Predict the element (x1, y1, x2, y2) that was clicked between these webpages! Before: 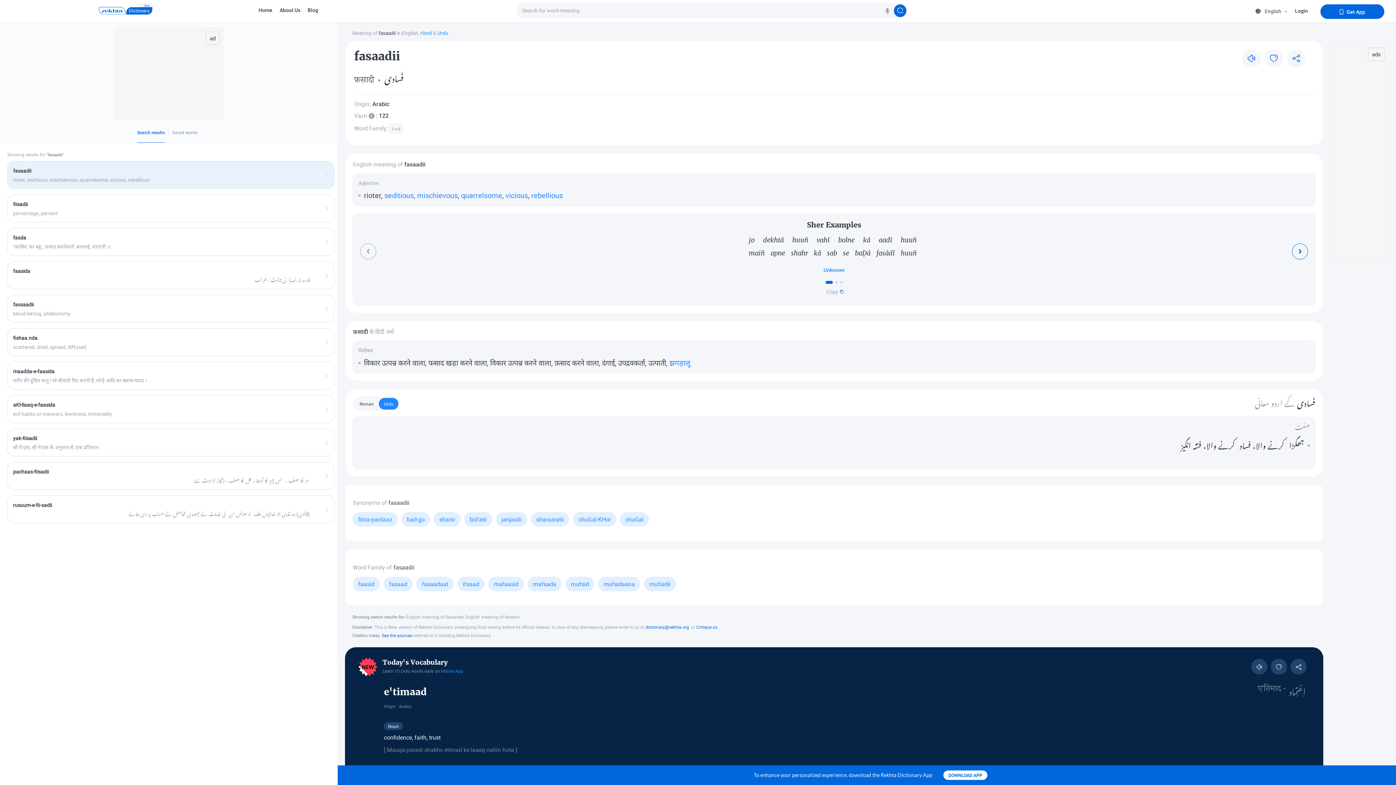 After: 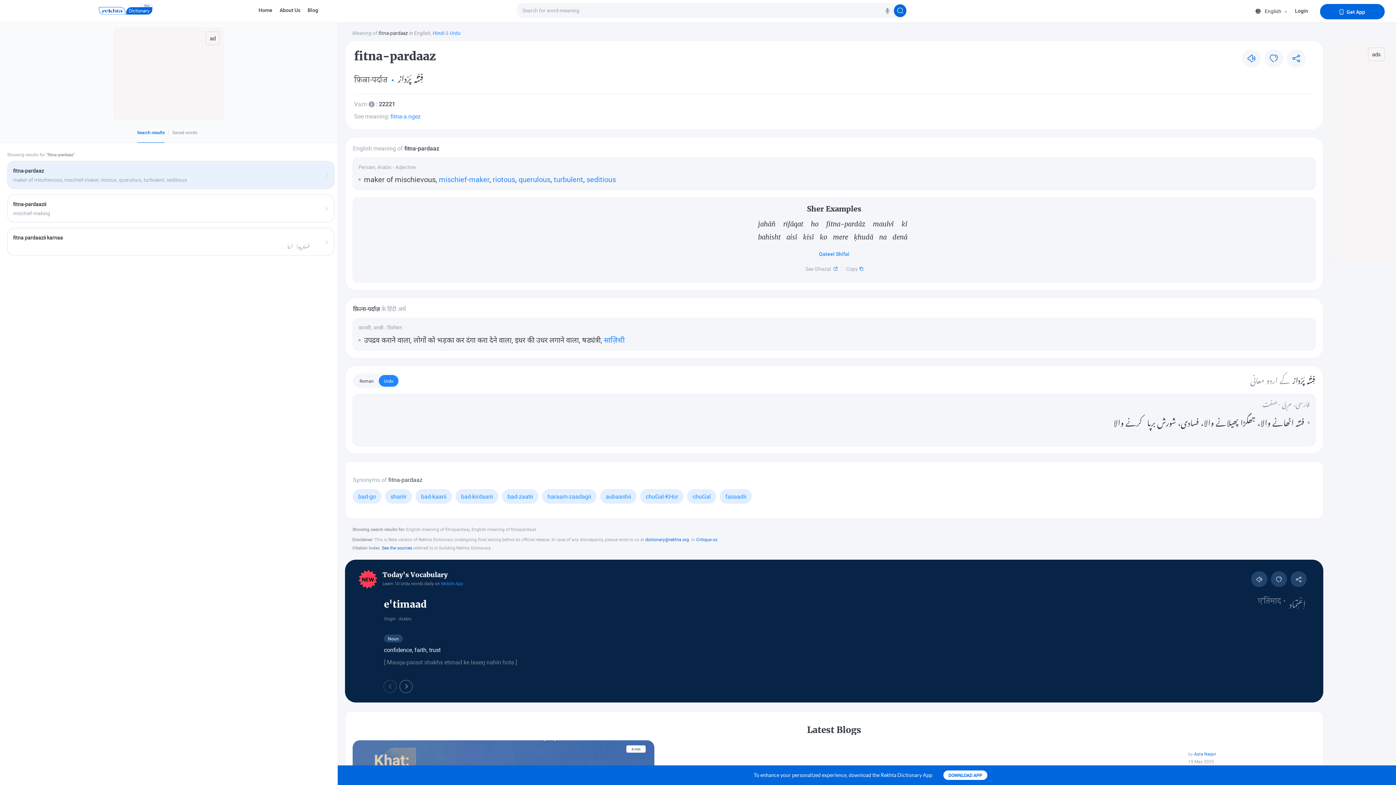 Action: label: fitna-pardaaz bbox: (352, 512, 397, 526)